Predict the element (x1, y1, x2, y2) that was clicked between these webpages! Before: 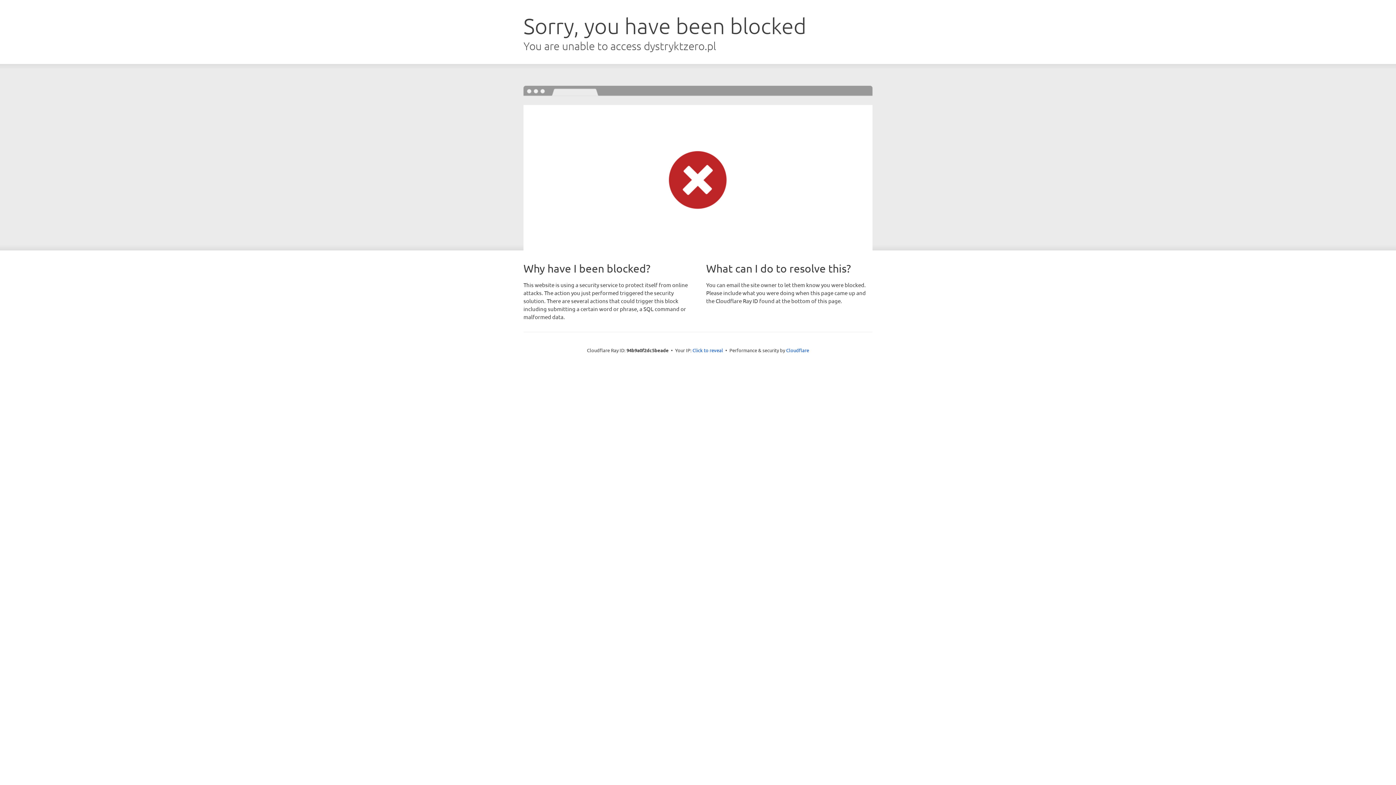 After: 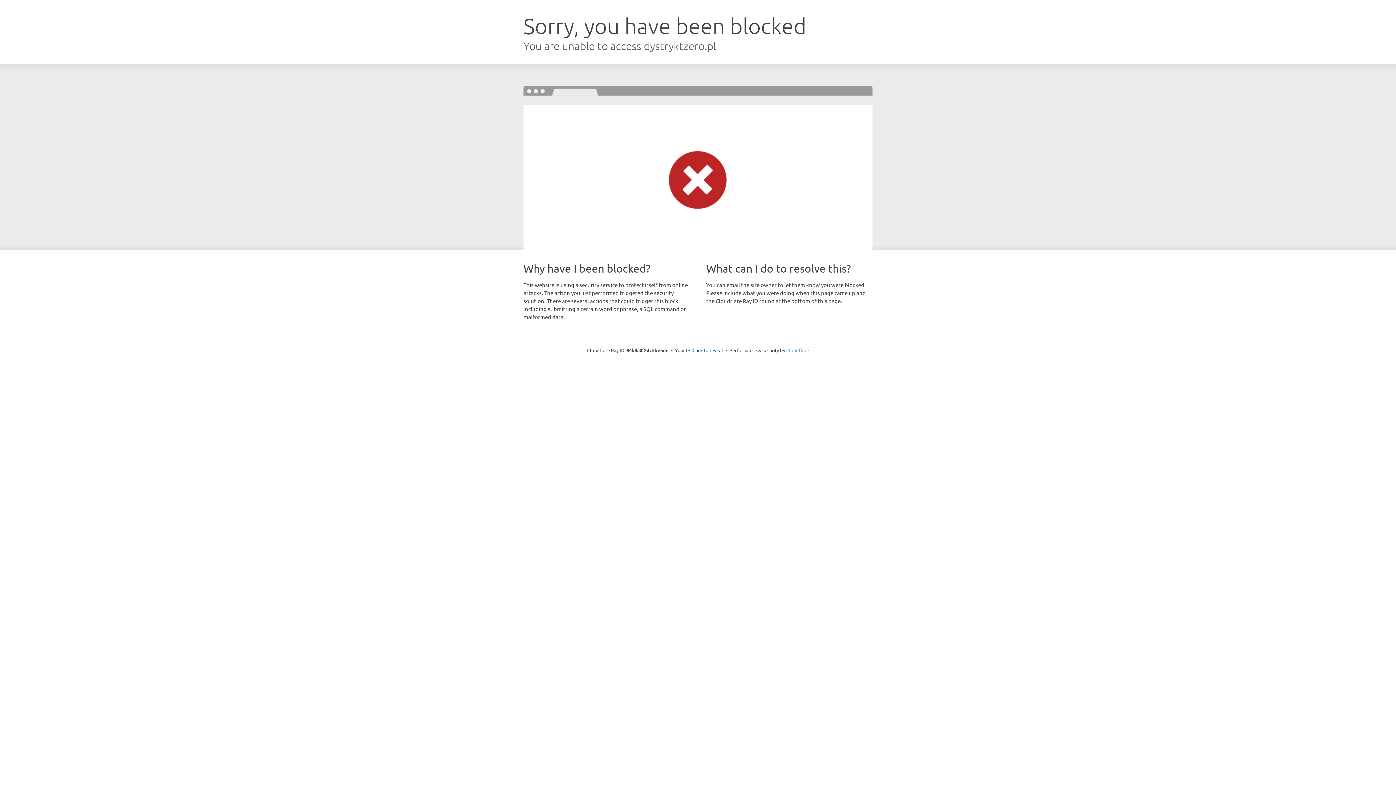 Action: bbox: (786, 347, 809, 353) label: Cloudflare